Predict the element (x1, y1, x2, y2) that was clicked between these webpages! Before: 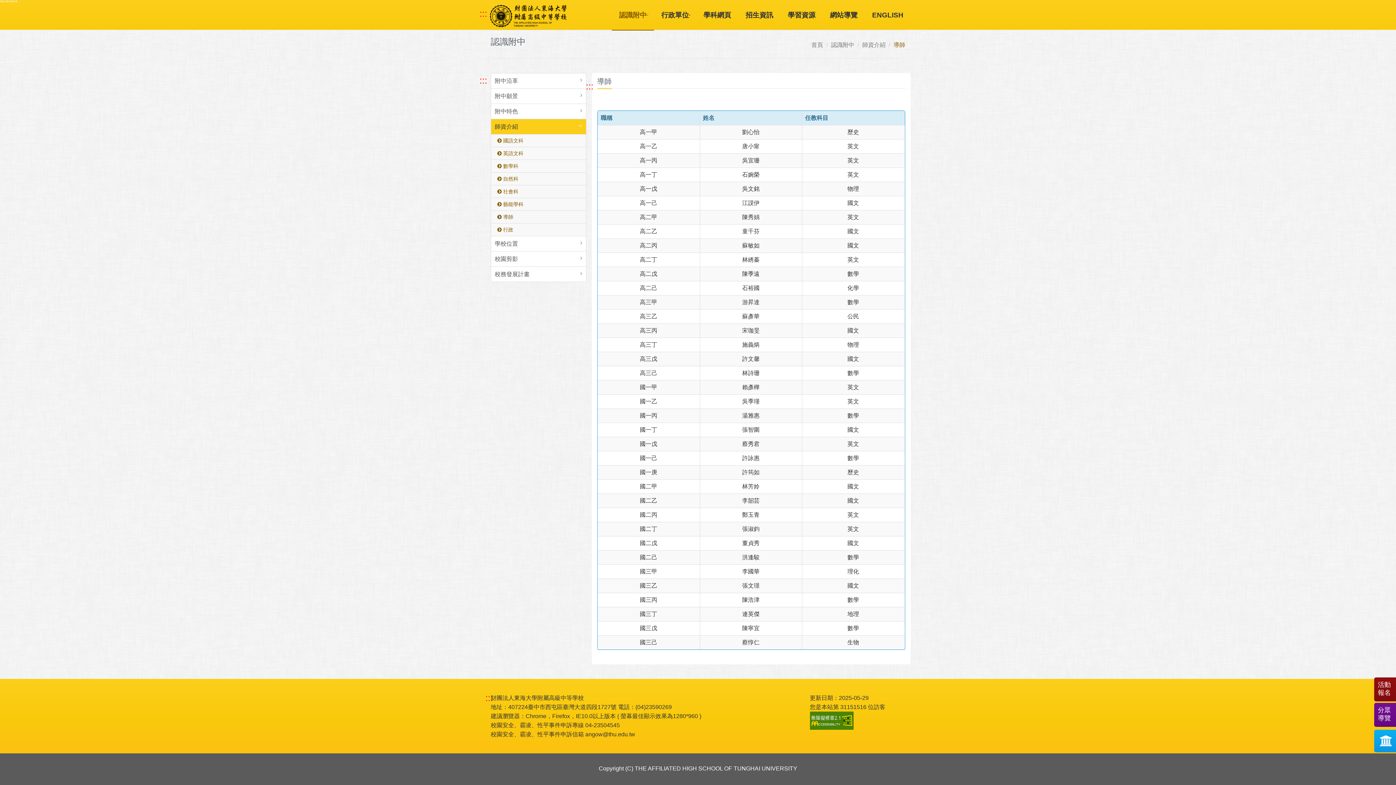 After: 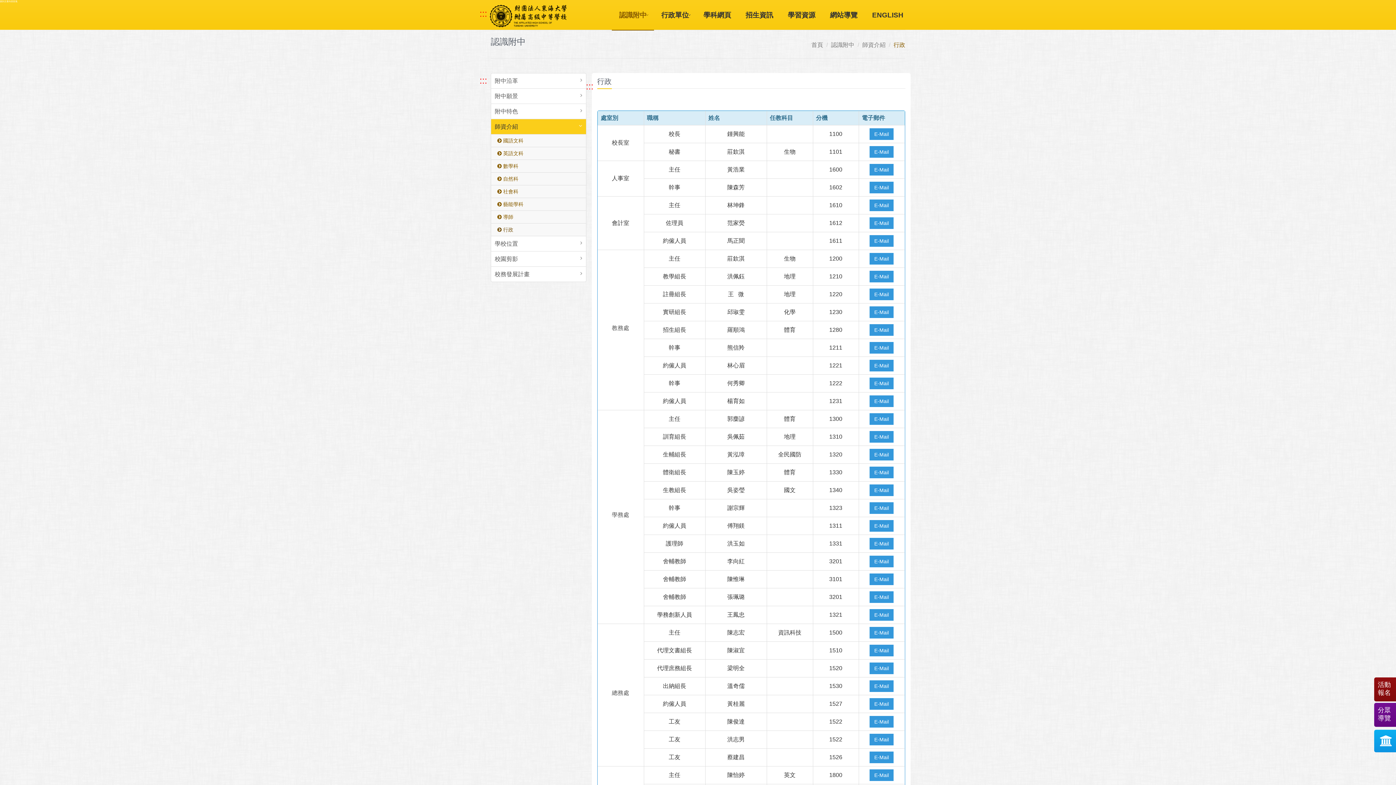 Action: label:  行政 bbox: (491, 223, 586, 236)